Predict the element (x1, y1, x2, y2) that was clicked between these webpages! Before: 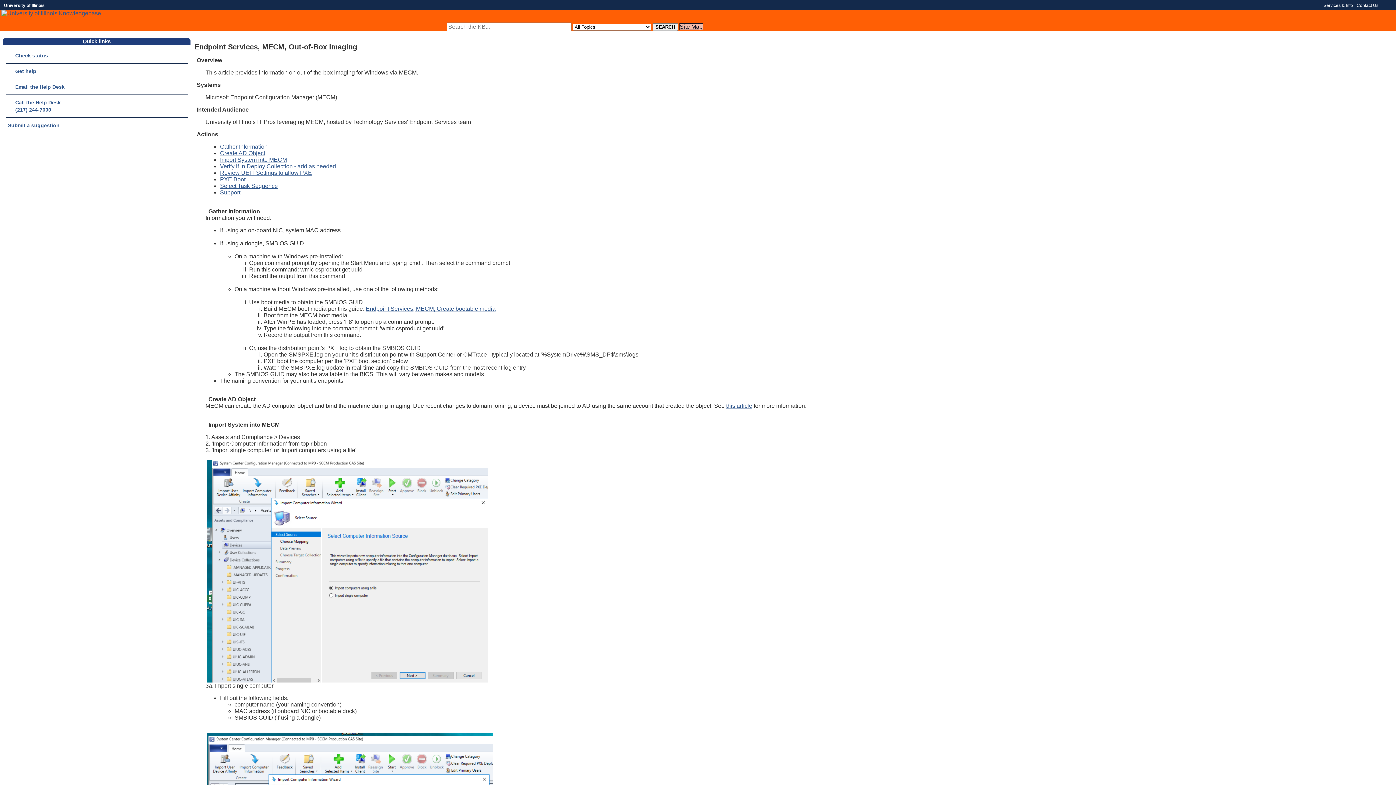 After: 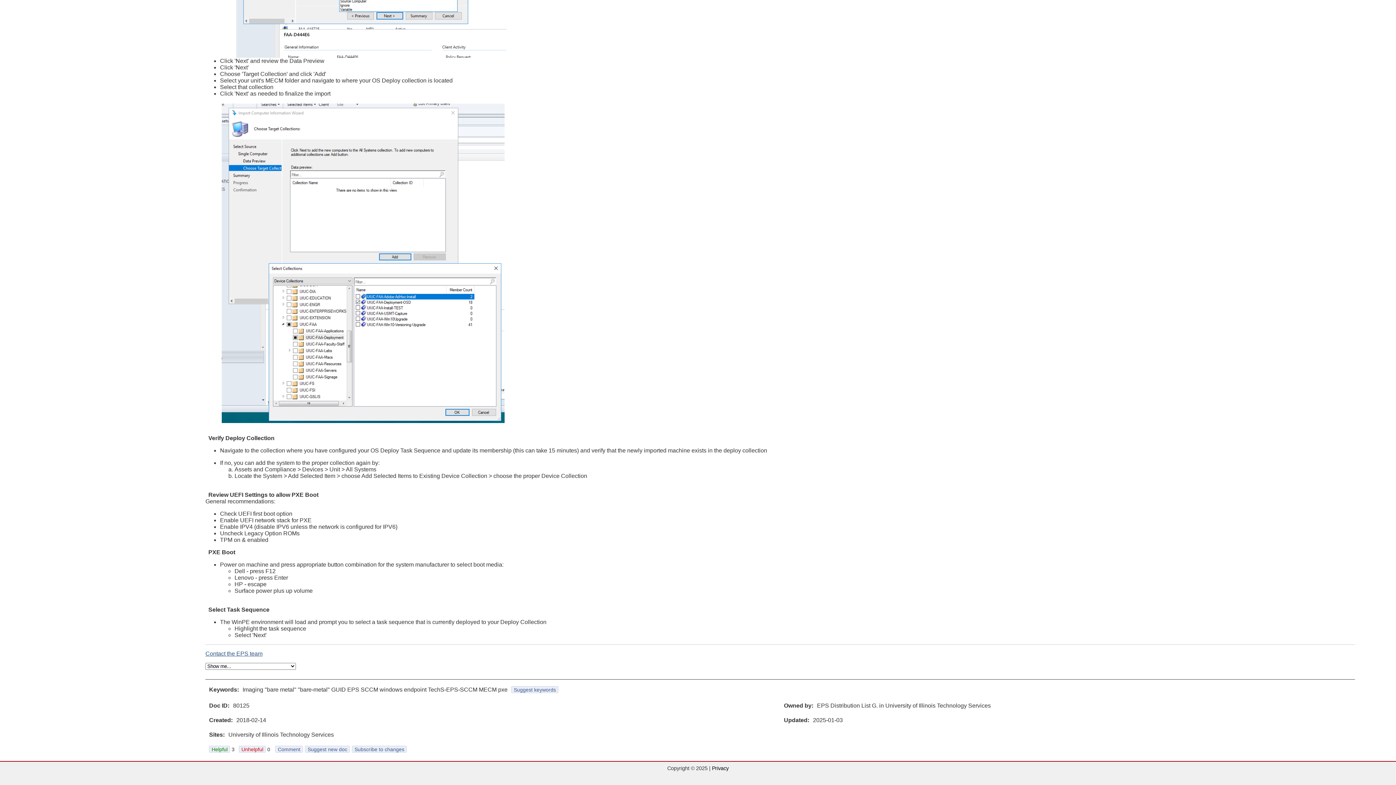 Action: label: Verify if in Deploy Collection - add as needed bbox: (220, 163, 336, 169)